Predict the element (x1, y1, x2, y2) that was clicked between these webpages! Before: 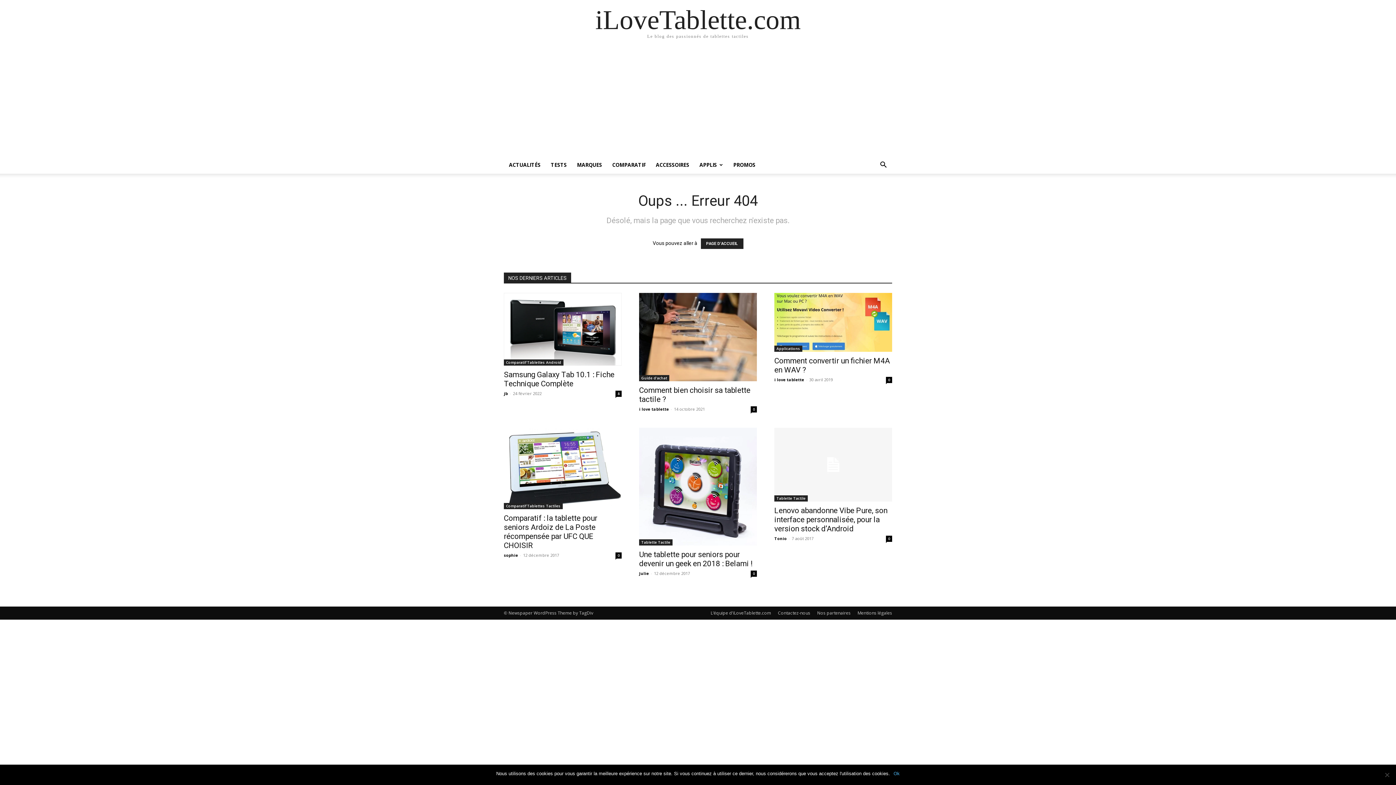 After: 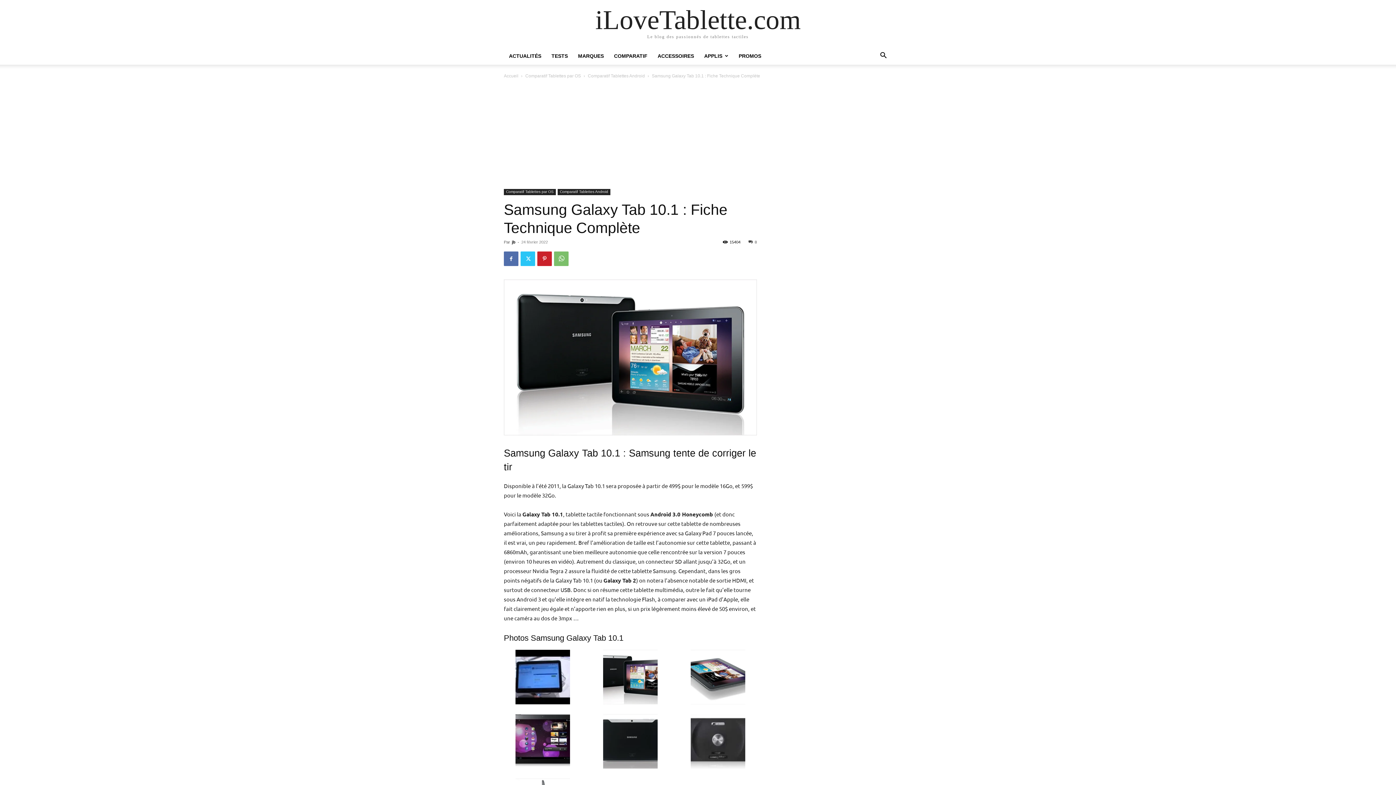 Action: bbox: (504, 370, 614, 388) label: Samsung Galaxy Tab 10.1 : Fiche Technique Complète